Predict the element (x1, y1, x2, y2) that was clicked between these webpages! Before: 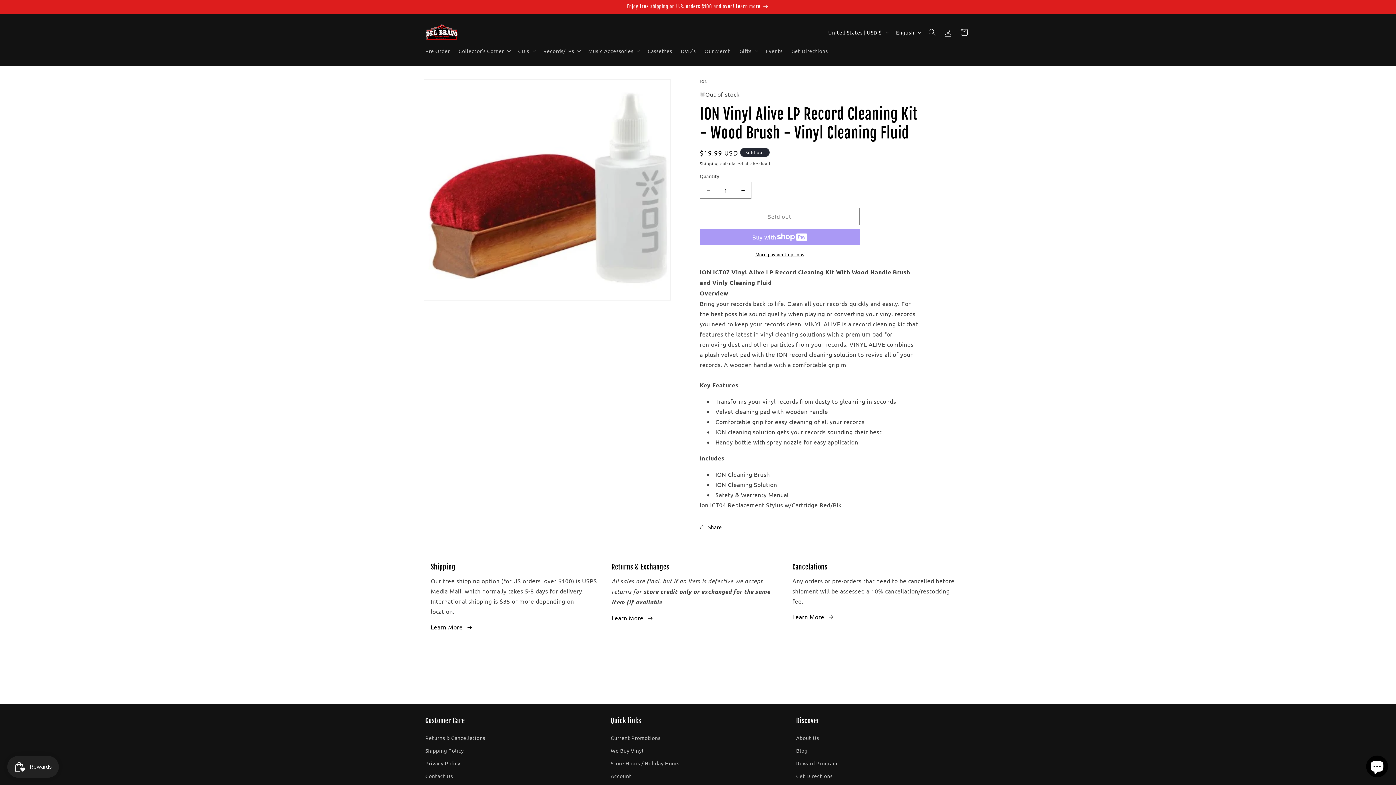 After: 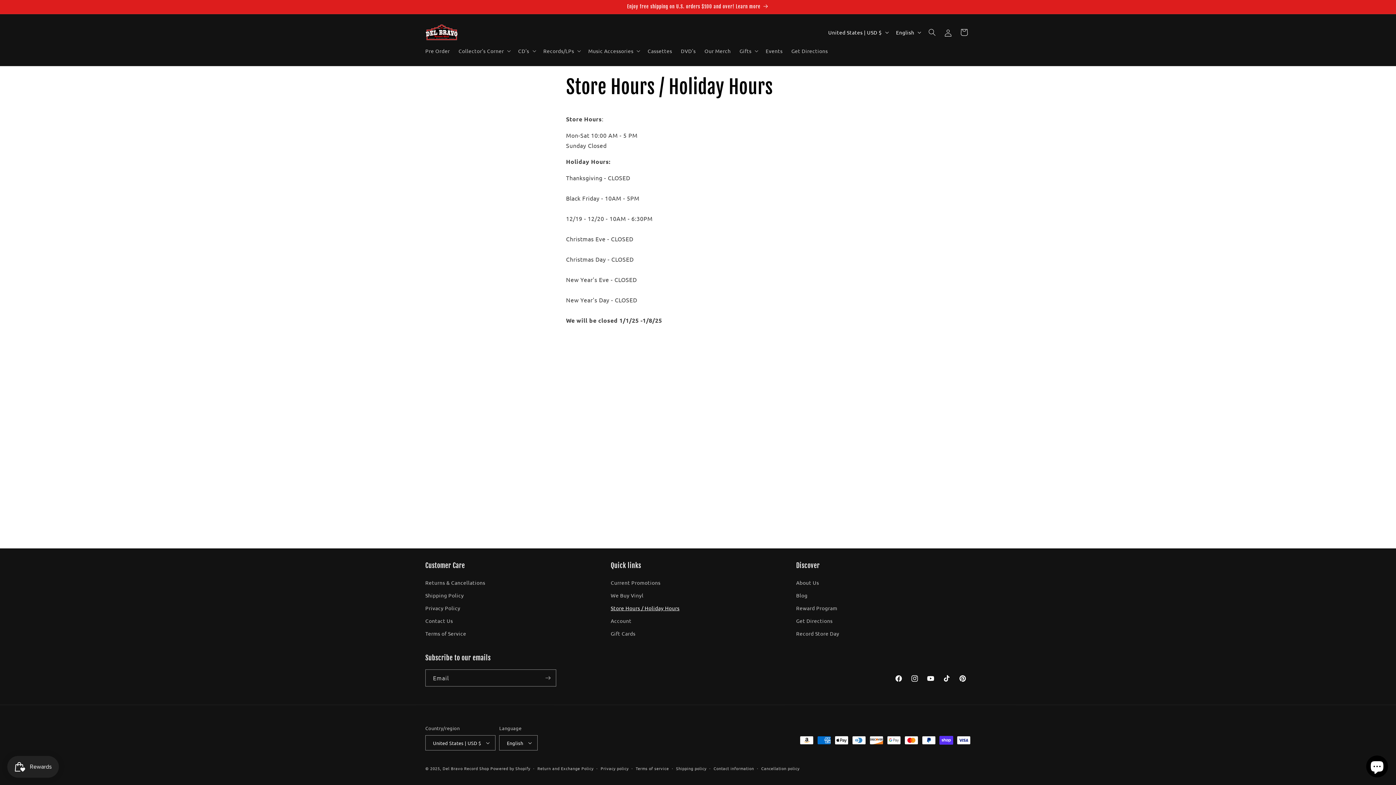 Action: bbox: (610, 757, 679, 770) label: Store Hours / Holiday Hours